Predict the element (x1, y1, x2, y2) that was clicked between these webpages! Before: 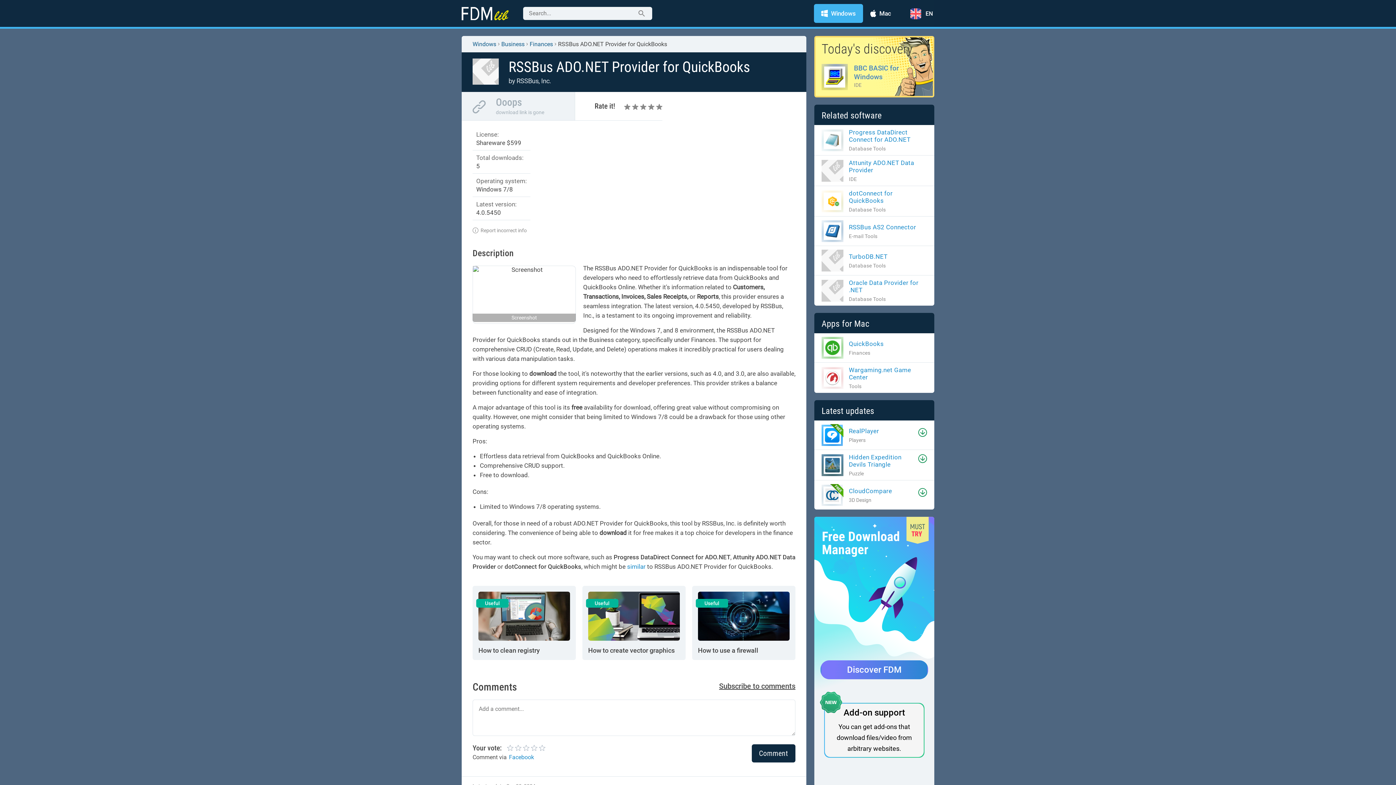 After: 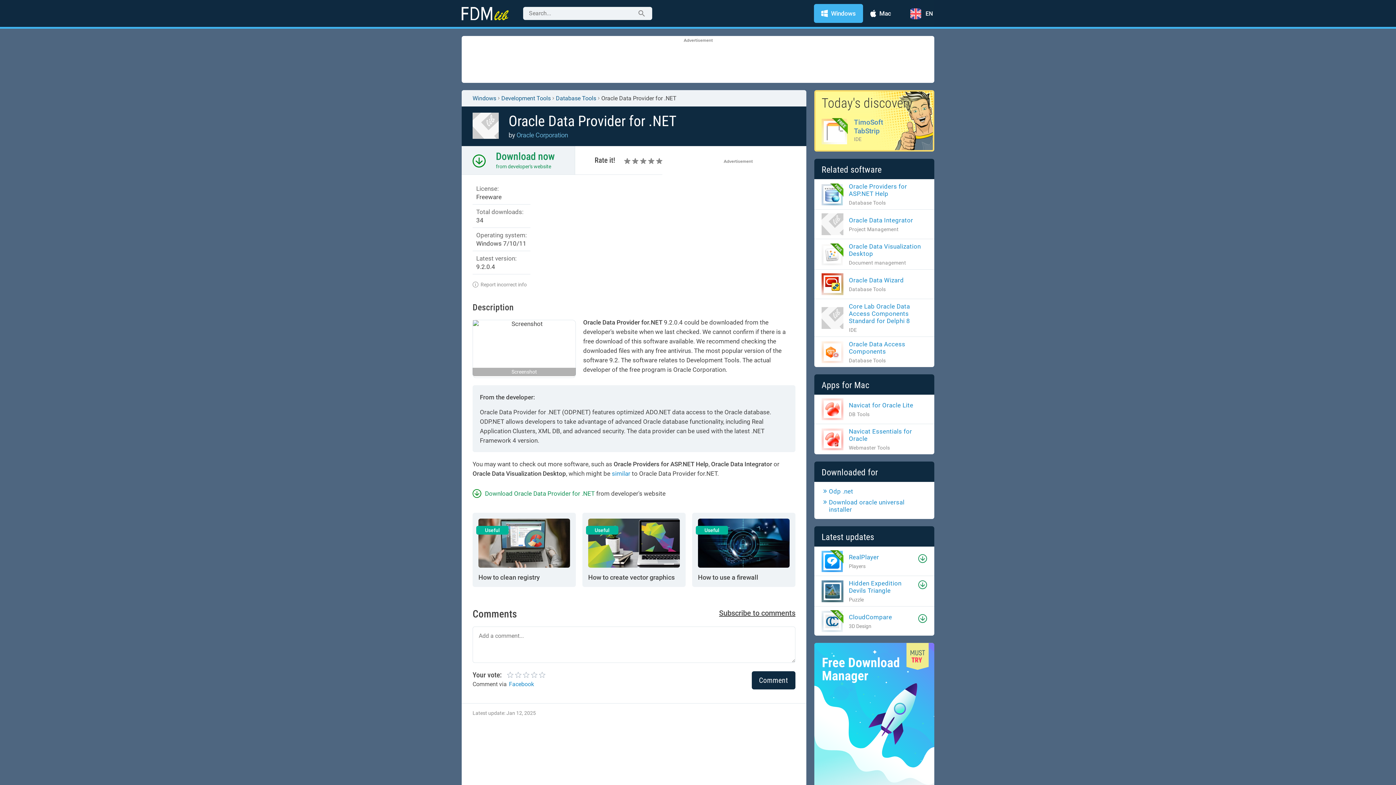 Action: bbox: (821, 279, 927, 302) label: Oracle Data Provider for .NET

Database Tools